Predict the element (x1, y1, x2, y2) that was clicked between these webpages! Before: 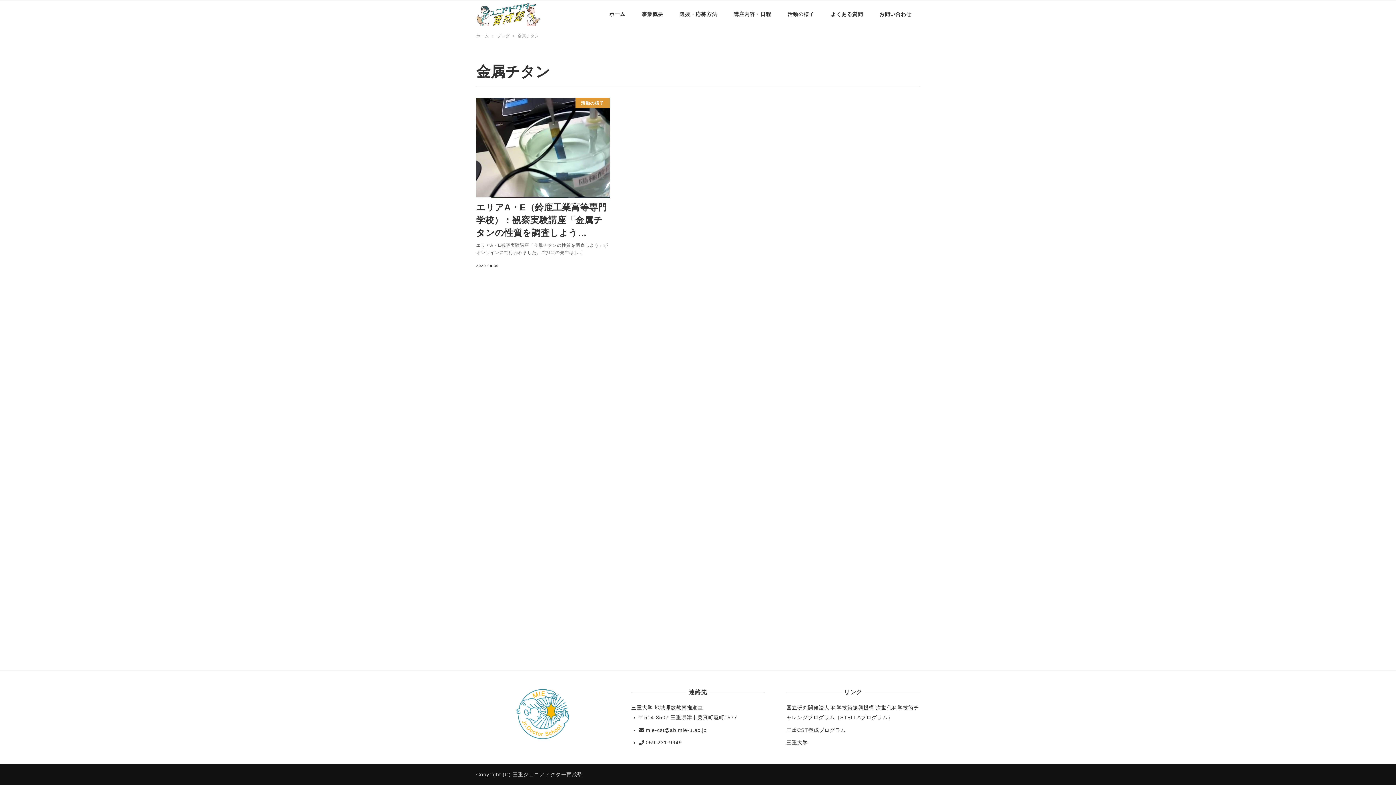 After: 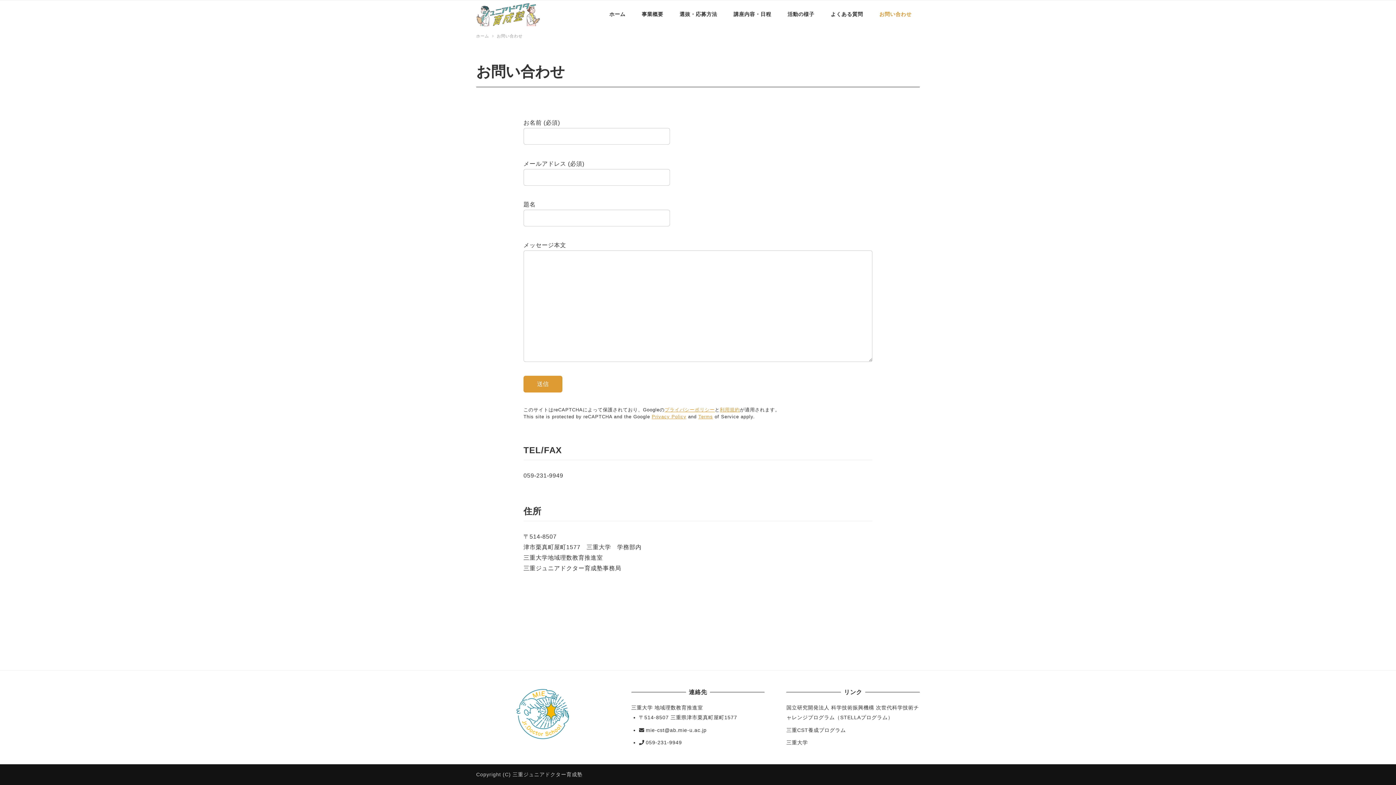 Action: bbox: (871, 2, 920, 26) label: お問い合わせ